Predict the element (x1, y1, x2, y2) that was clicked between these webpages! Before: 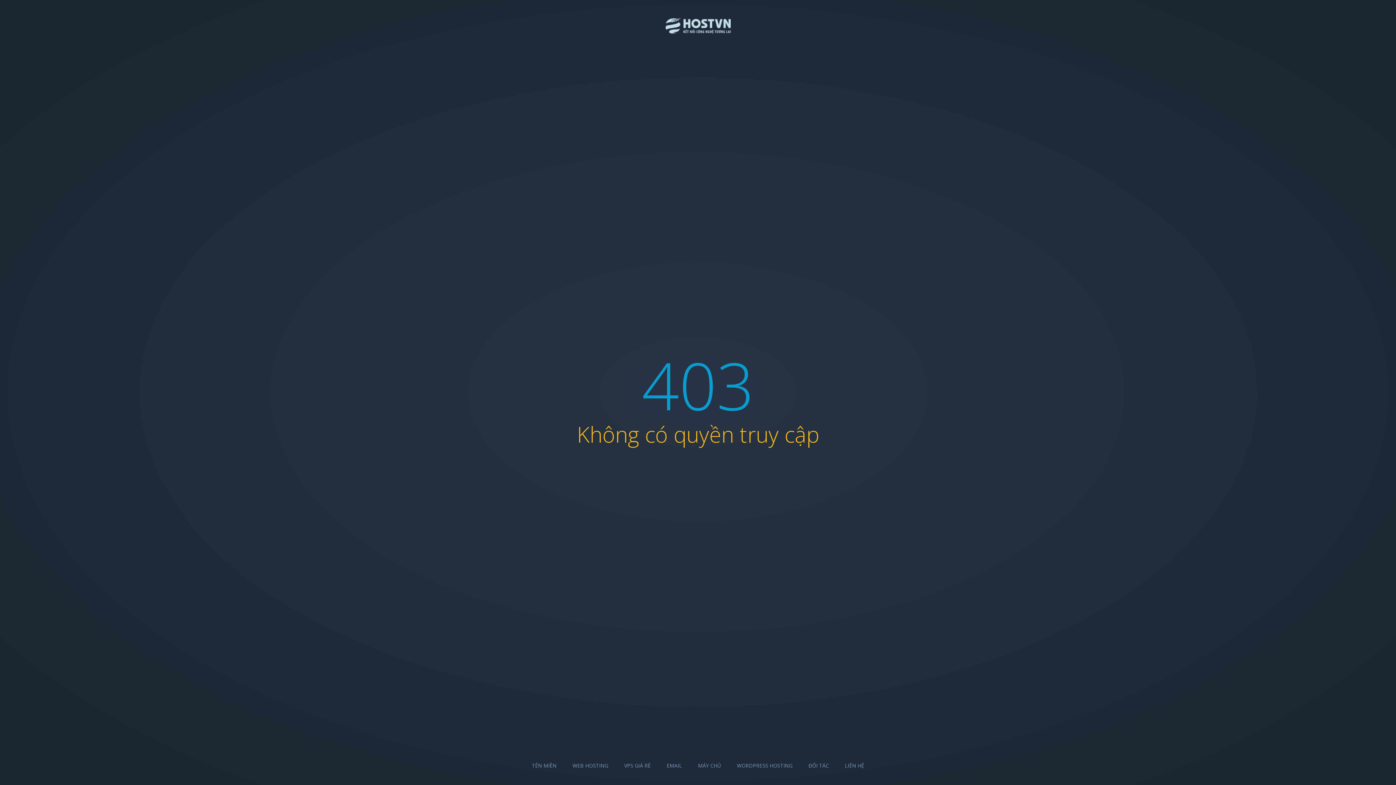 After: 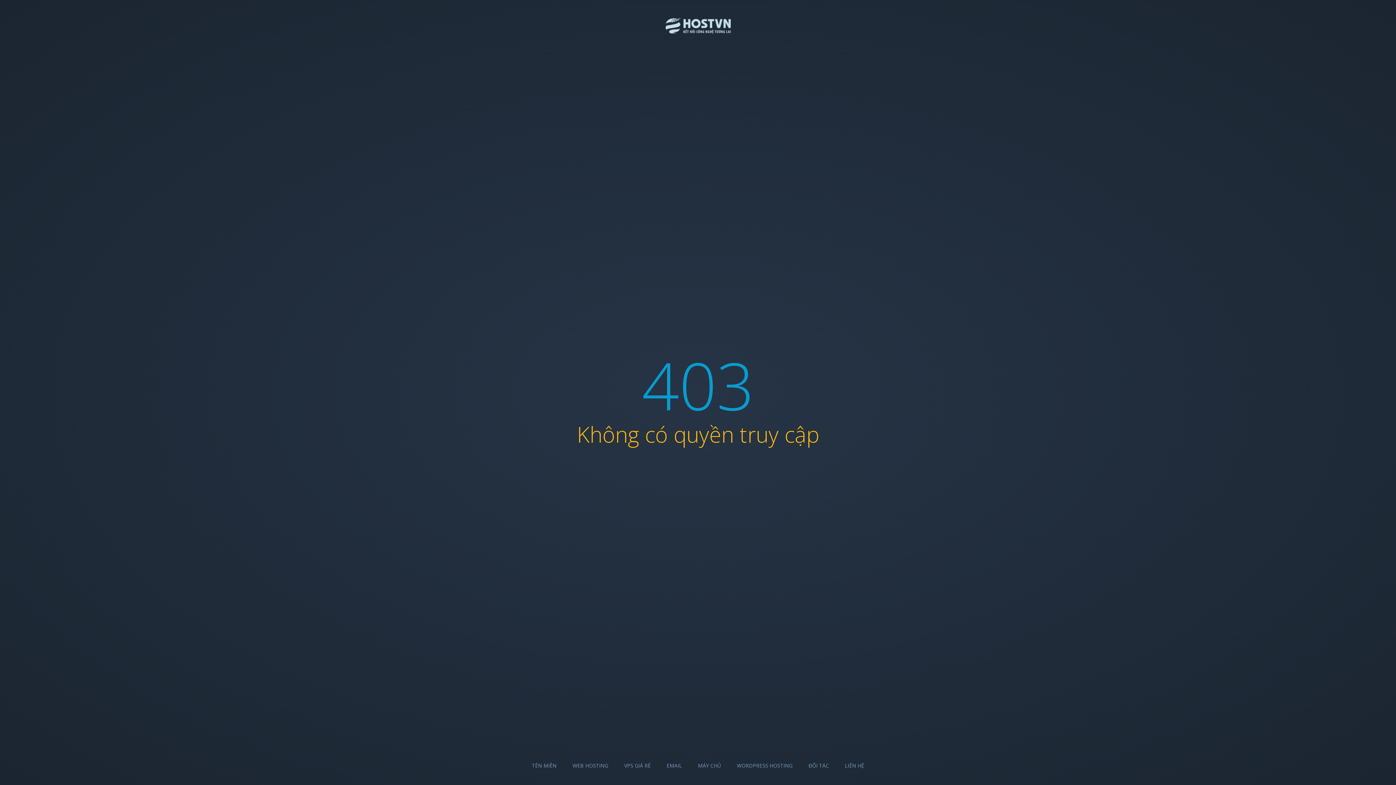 Action: label: MÁY CHỦ bbox: (698, 762, 721, 769)